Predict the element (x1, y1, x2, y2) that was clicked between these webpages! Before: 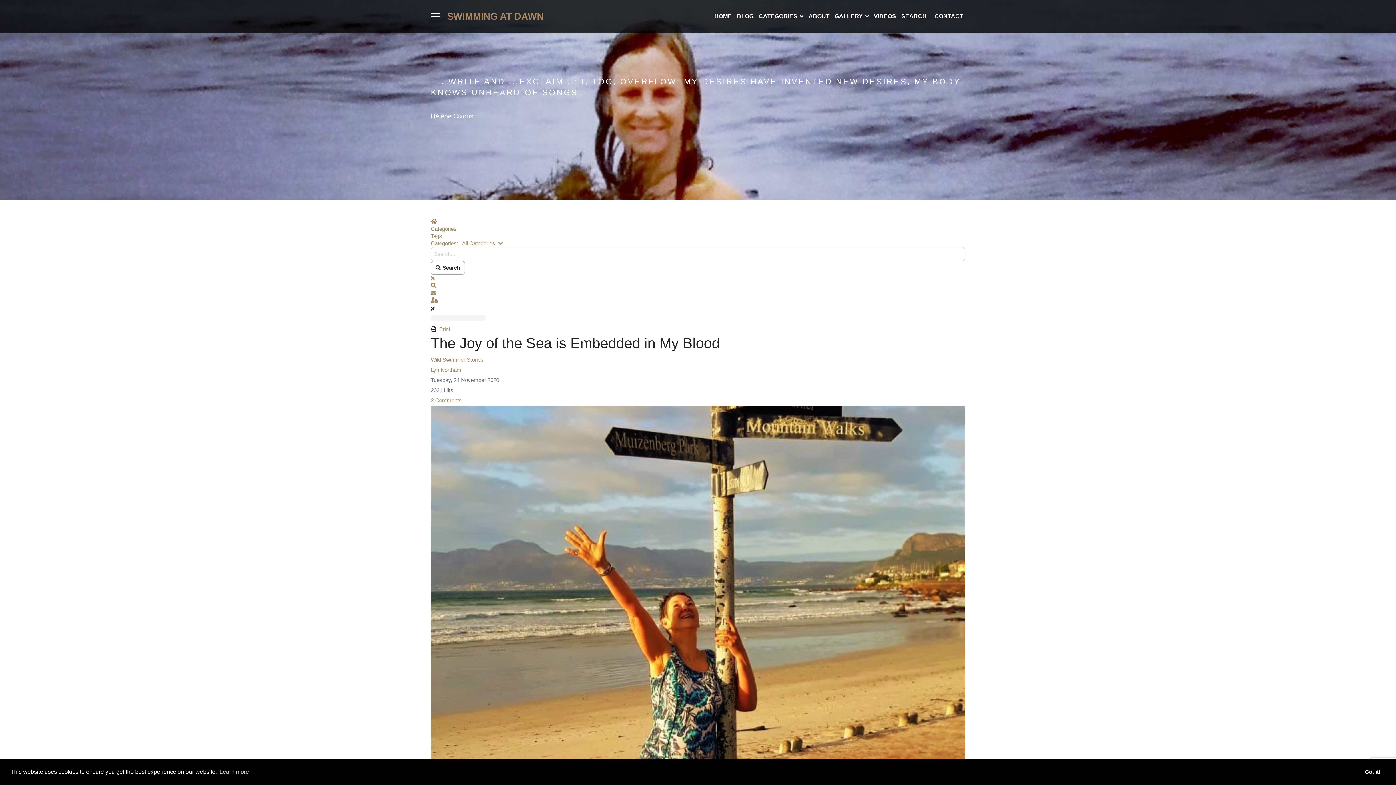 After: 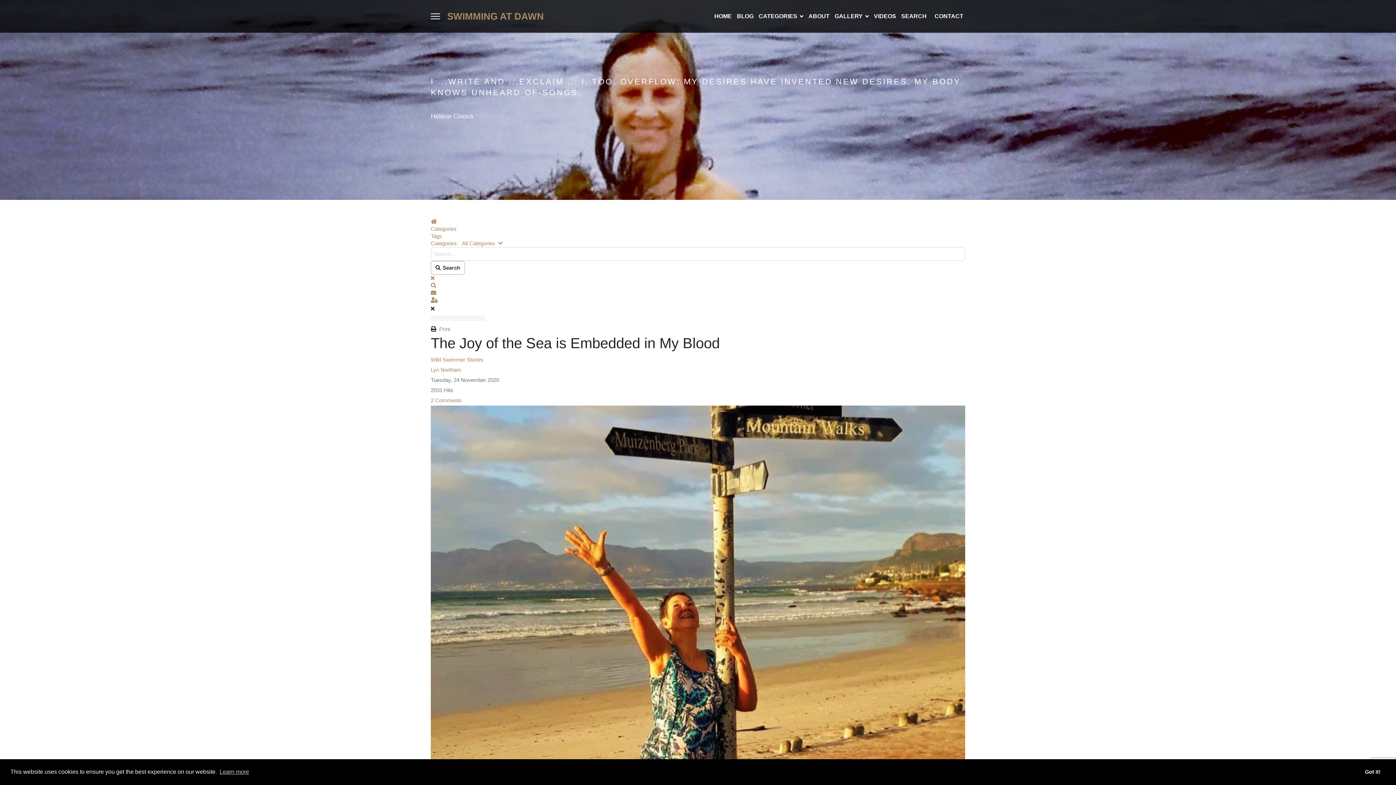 Action: label: Search bbox: (430, 282, 965, 289)